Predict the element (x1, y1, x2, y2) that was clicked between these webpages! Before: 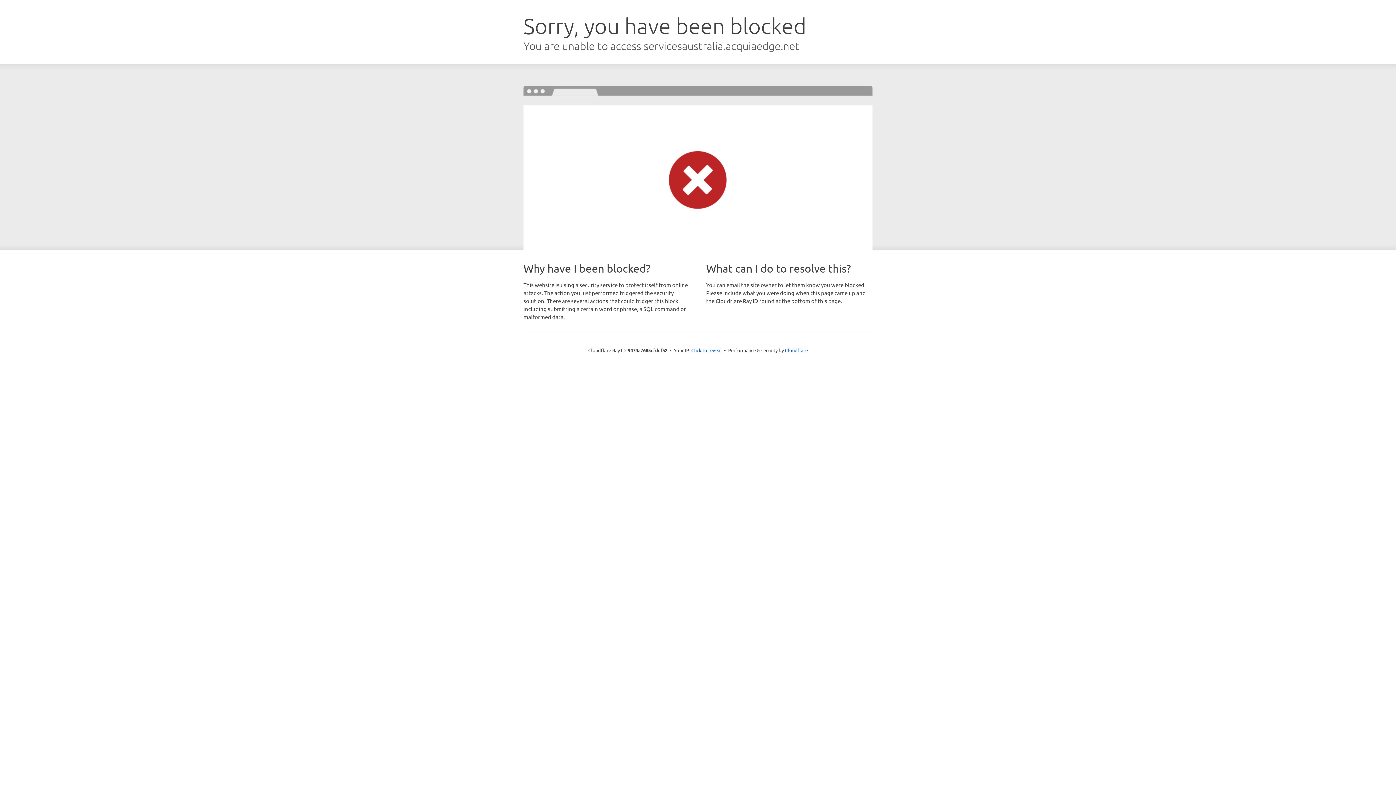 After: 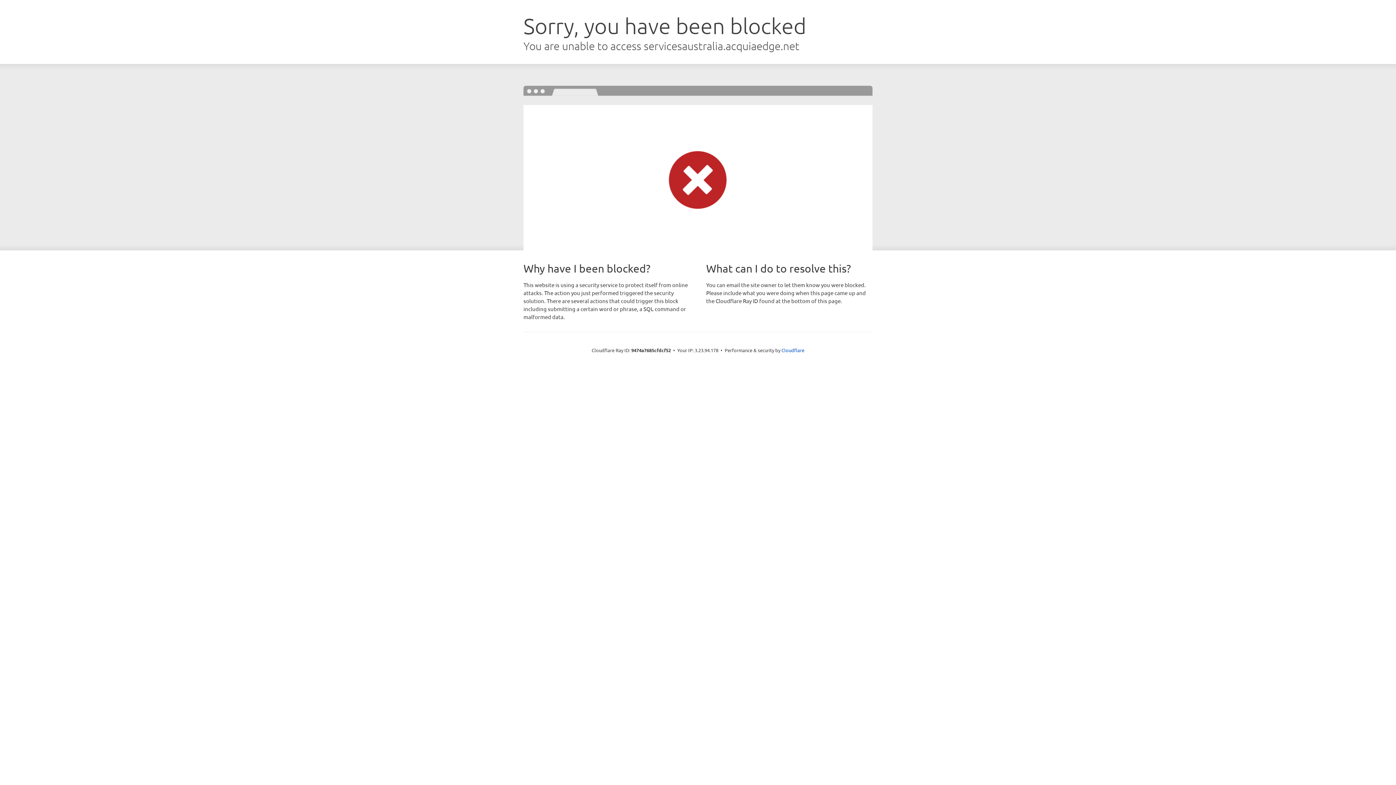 Action: label: Click to reveal bbox: (691, 346, 722, 353)